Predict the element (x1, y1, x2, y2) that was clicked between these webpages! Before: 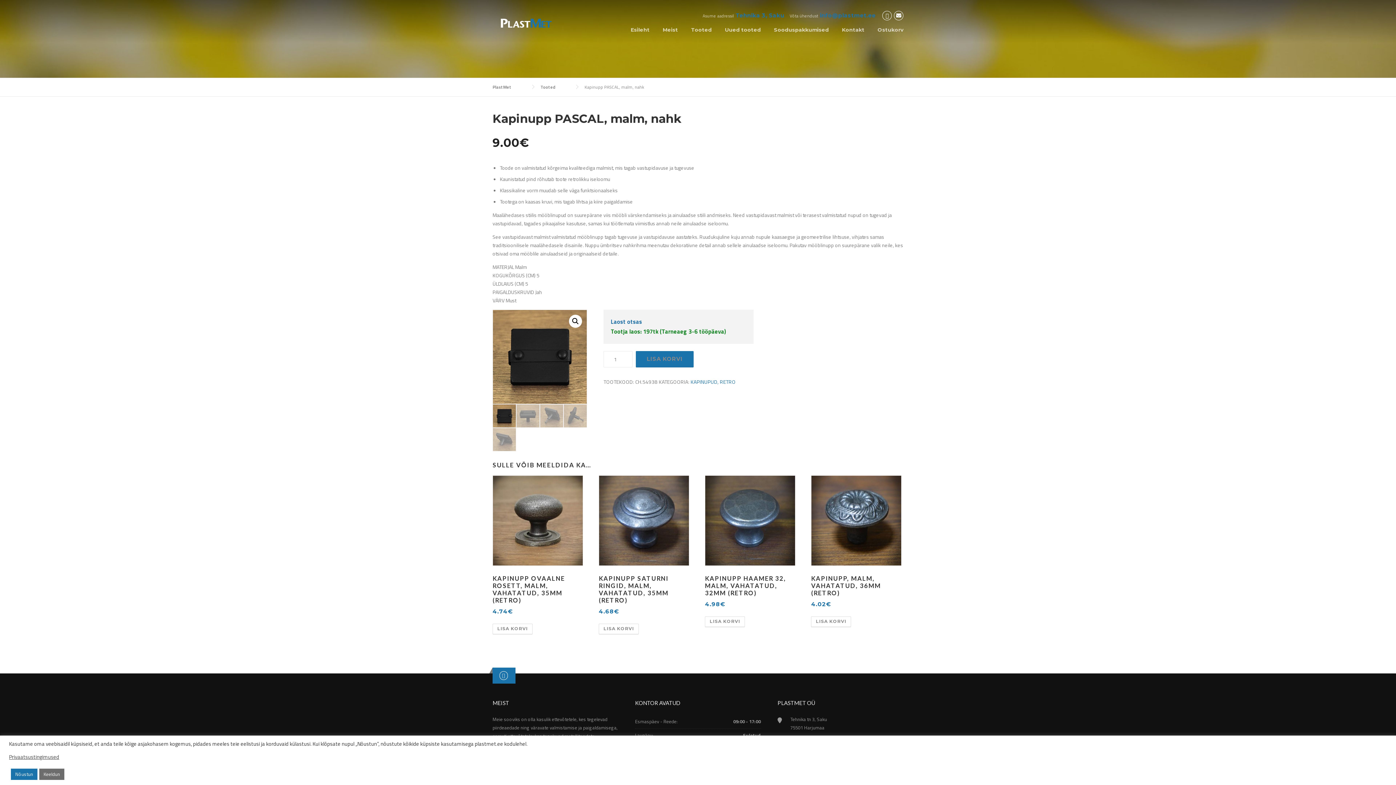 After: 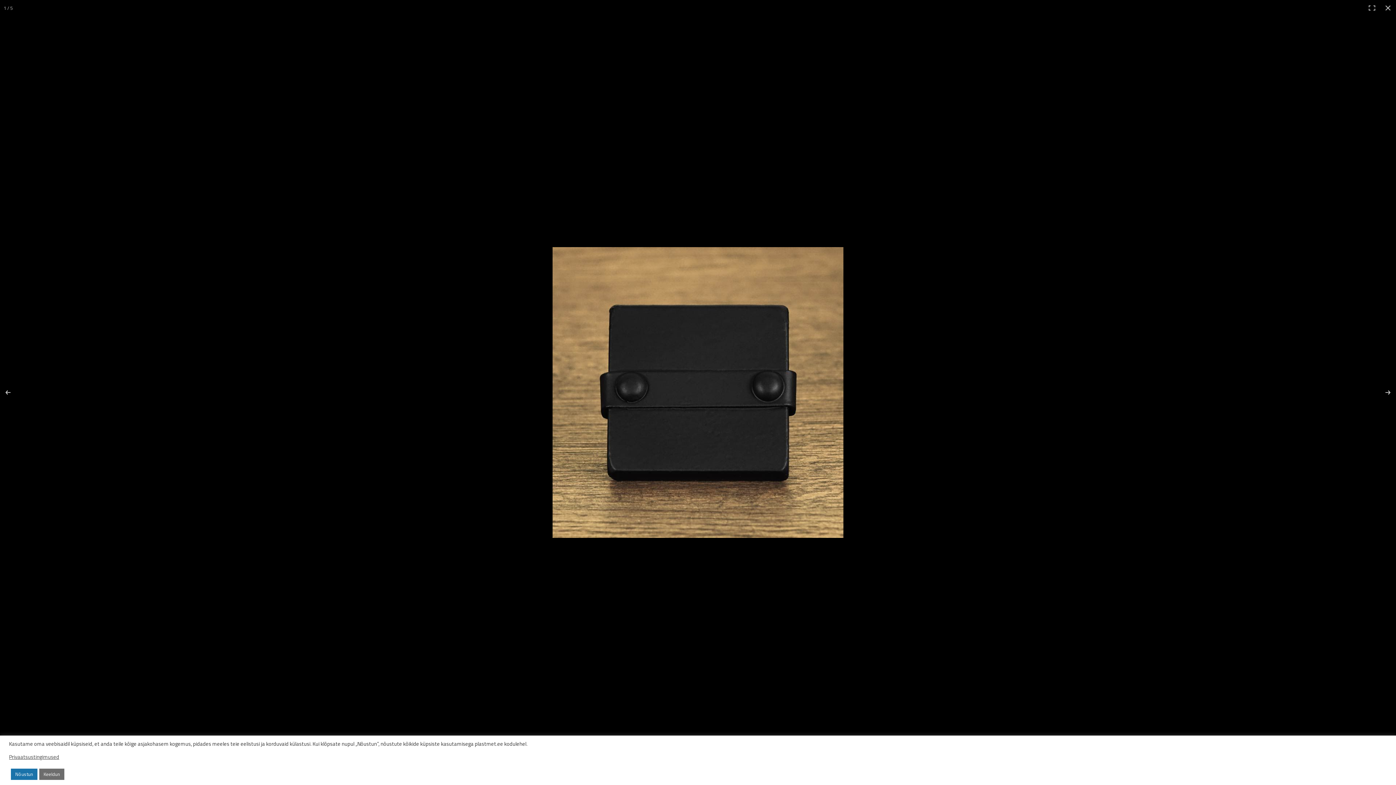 Action: bbox: (569, 314, 582, 327) label: View full-screen image gallery